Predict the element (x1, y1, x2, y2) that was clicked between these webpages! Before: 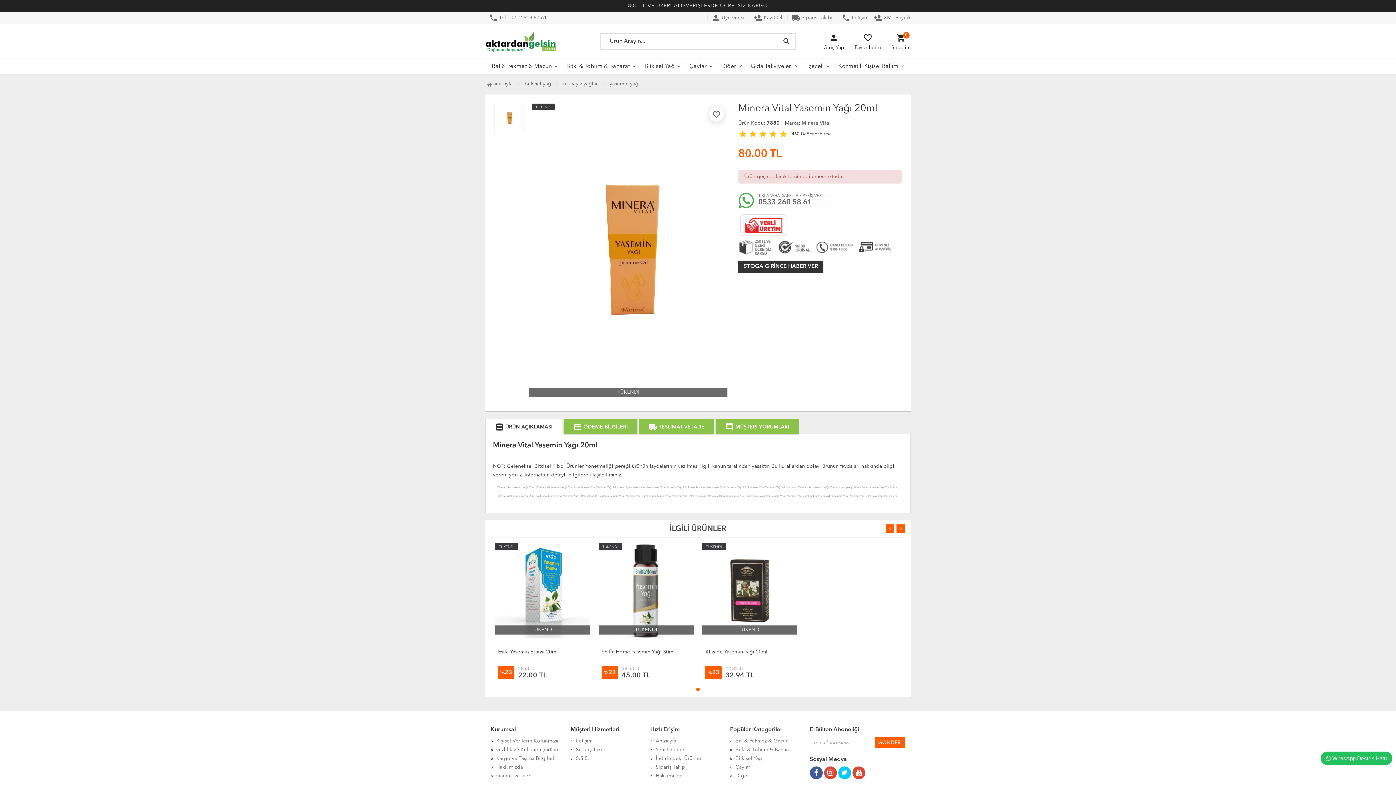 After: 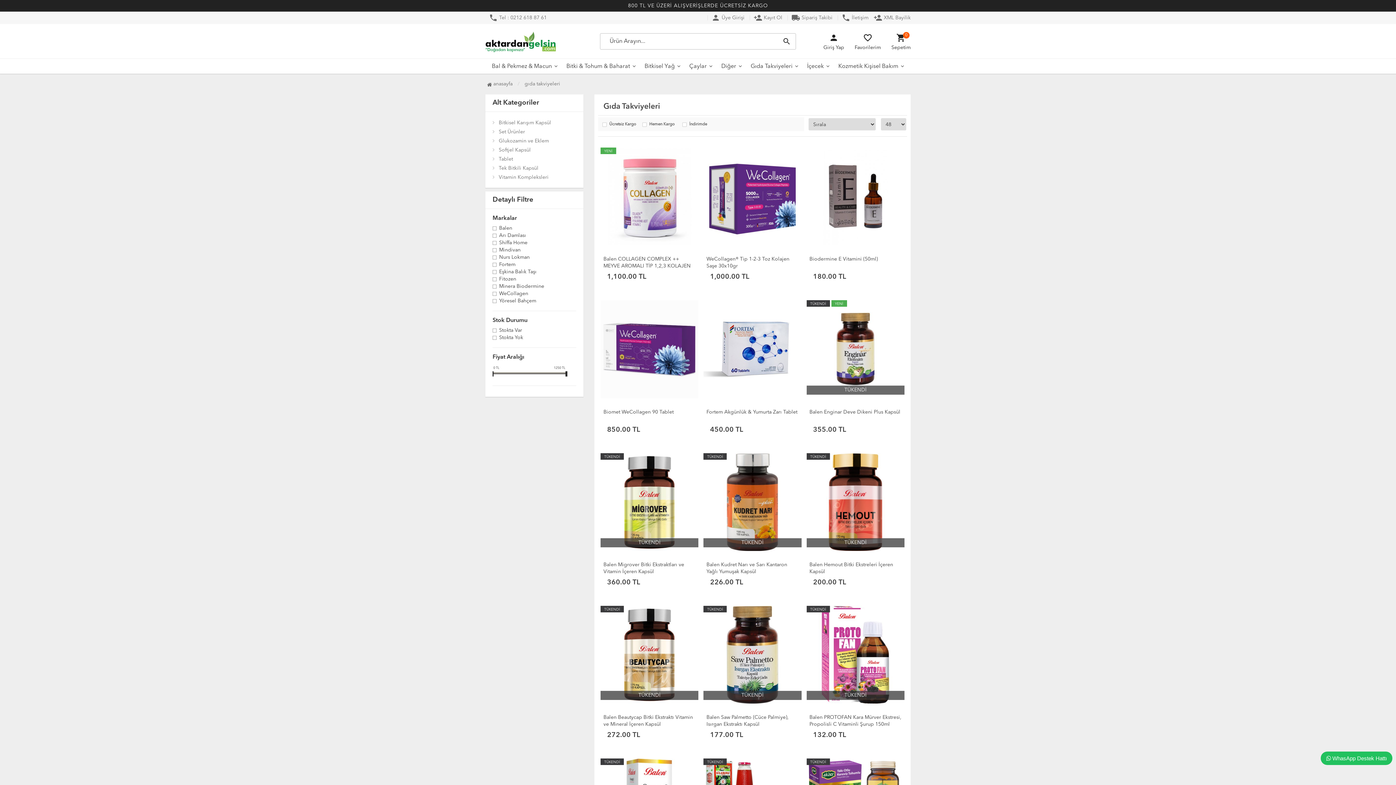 Action: bbox: (746, 58, 802, 73) label: Gıda Takviyeleri